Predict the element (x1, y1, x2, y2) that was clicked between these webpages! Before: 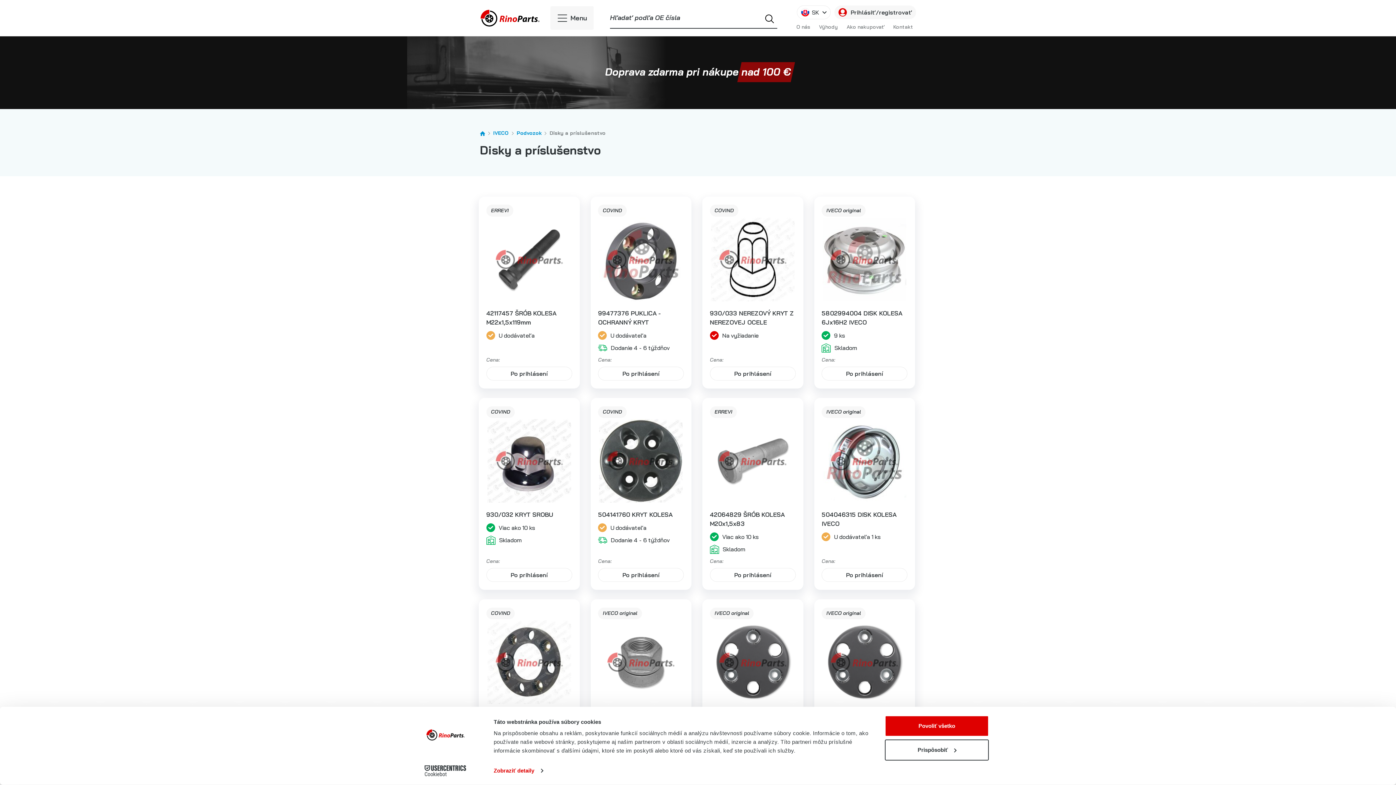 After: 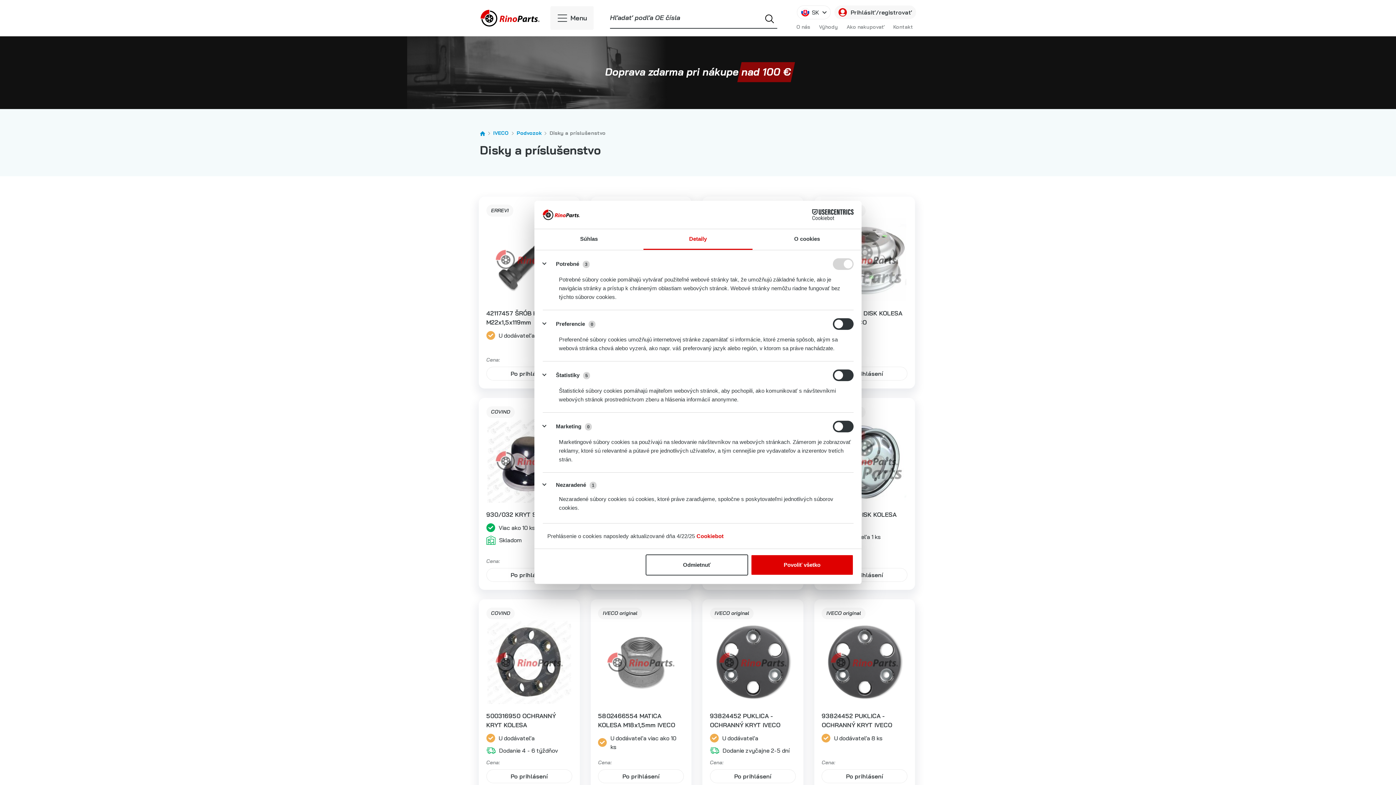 Action: label: Prispôsobiť bbox: (885, 739, 989, 760)